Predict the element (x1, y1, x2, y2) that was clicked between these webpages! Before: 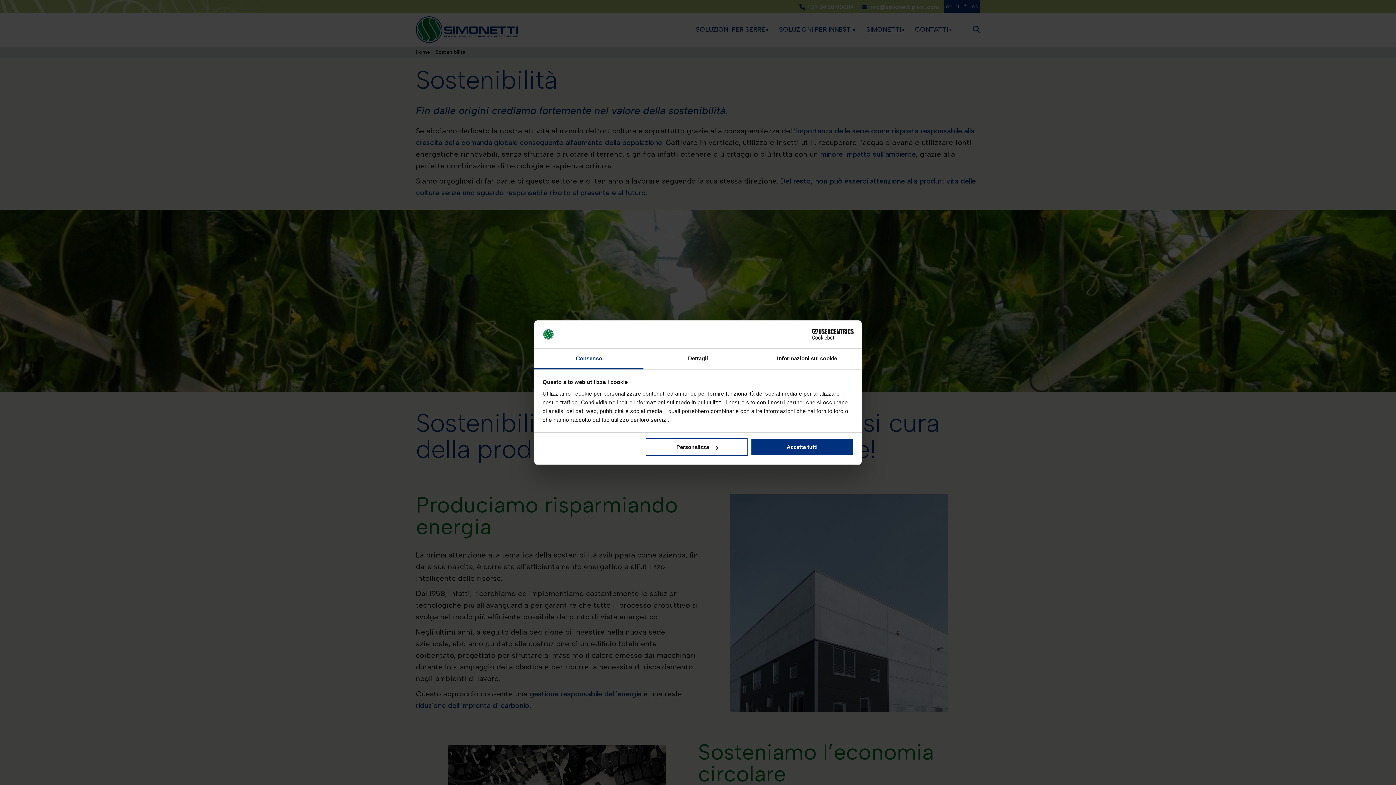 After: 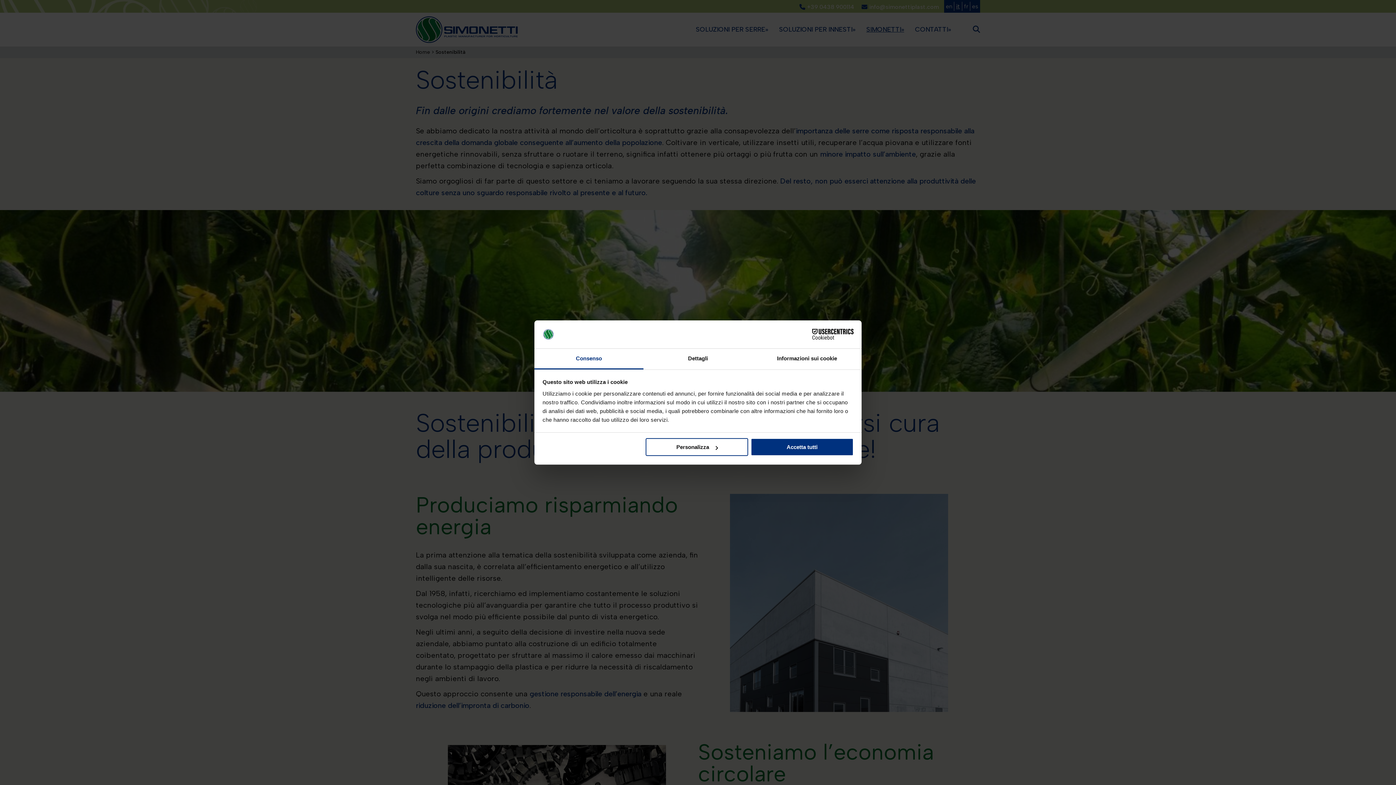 Action: label: Consenso bbox: (534, 348, 643, 369)